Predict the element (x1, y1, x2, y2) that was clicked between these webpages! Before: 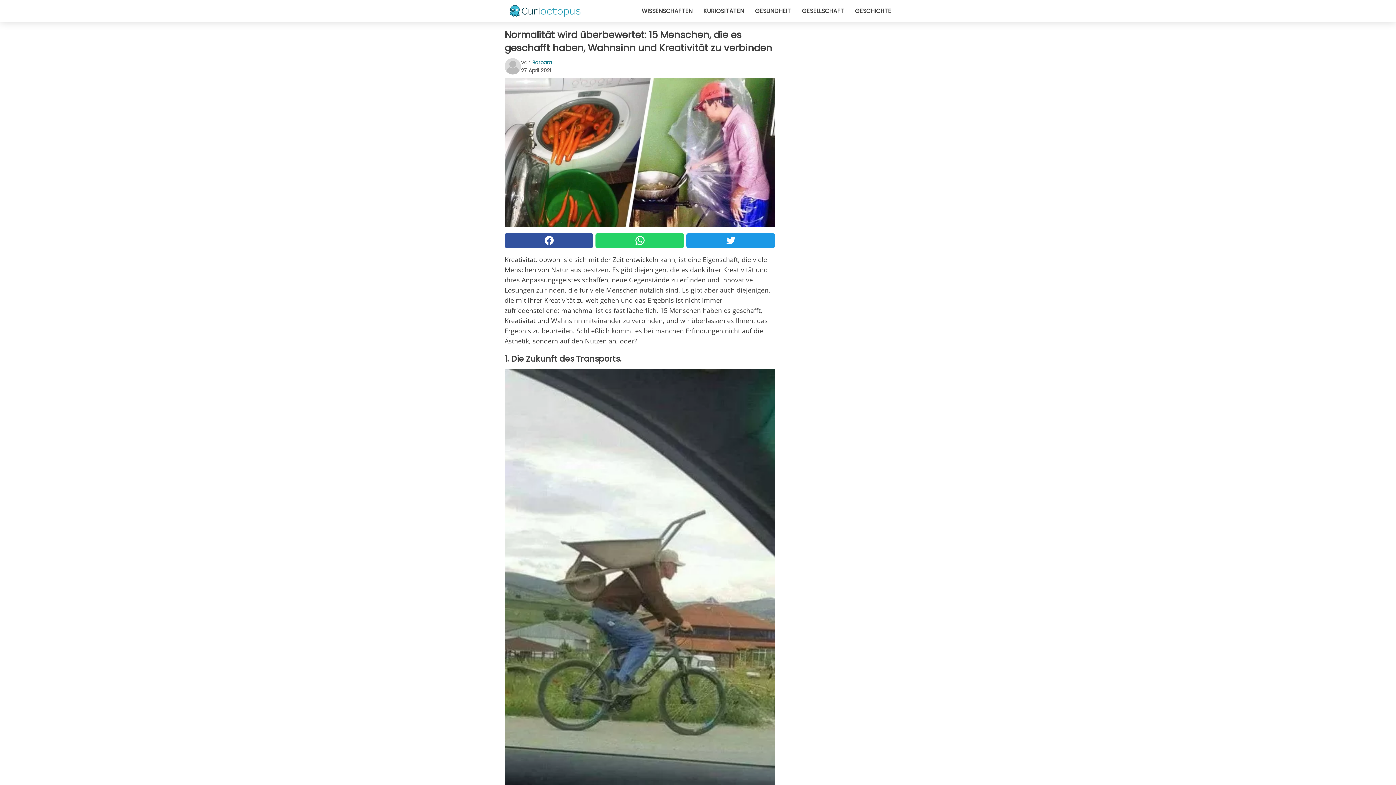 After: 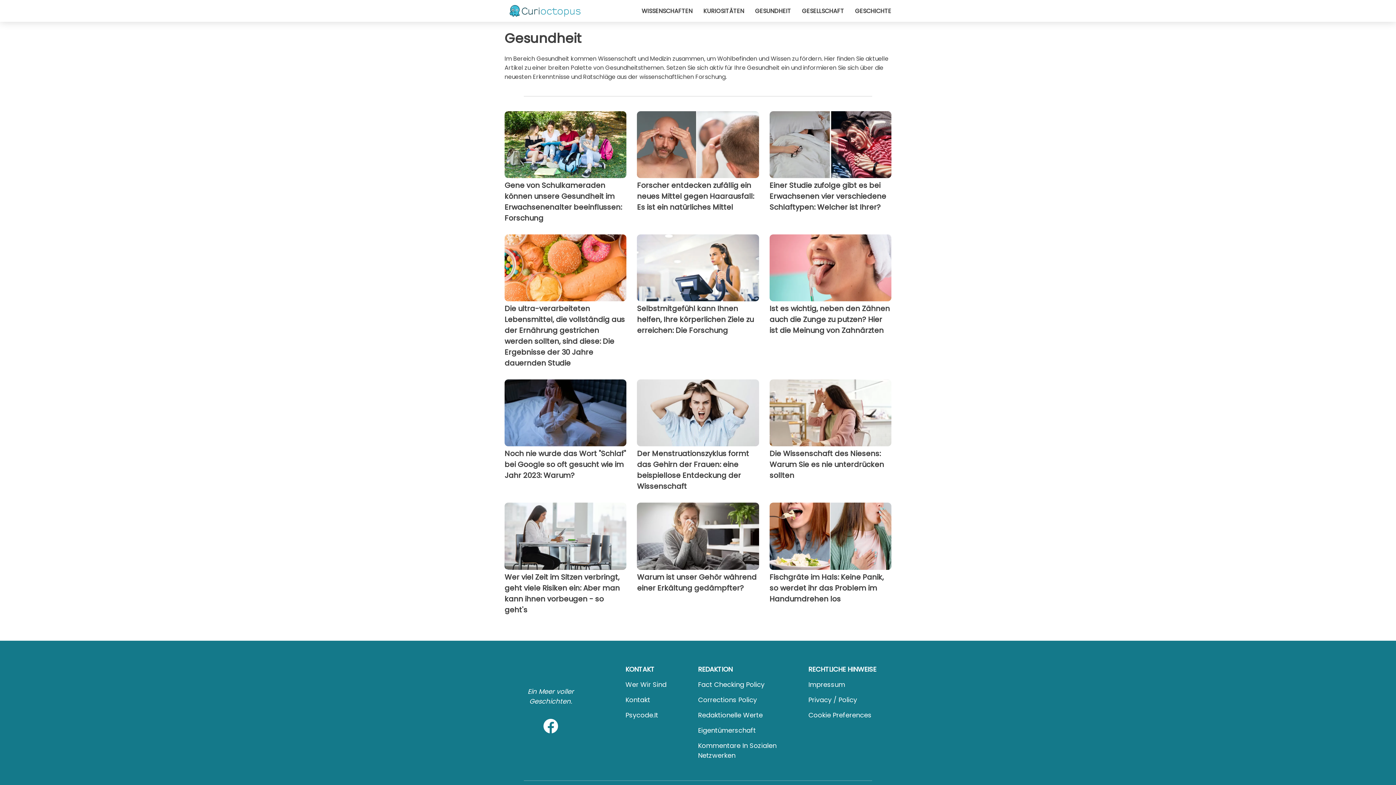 Action: bbox: (755, 6, 791, 15) label: GESUNDHEIT